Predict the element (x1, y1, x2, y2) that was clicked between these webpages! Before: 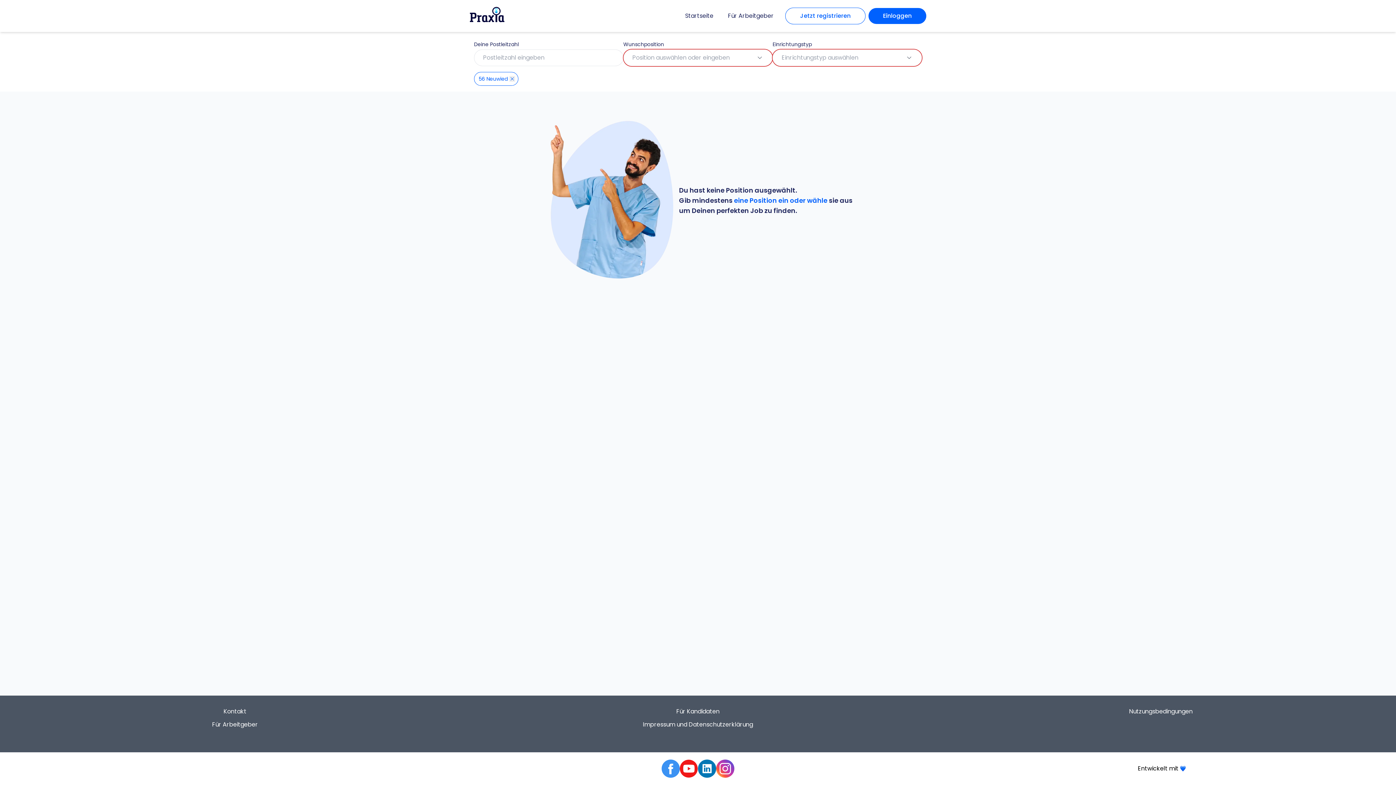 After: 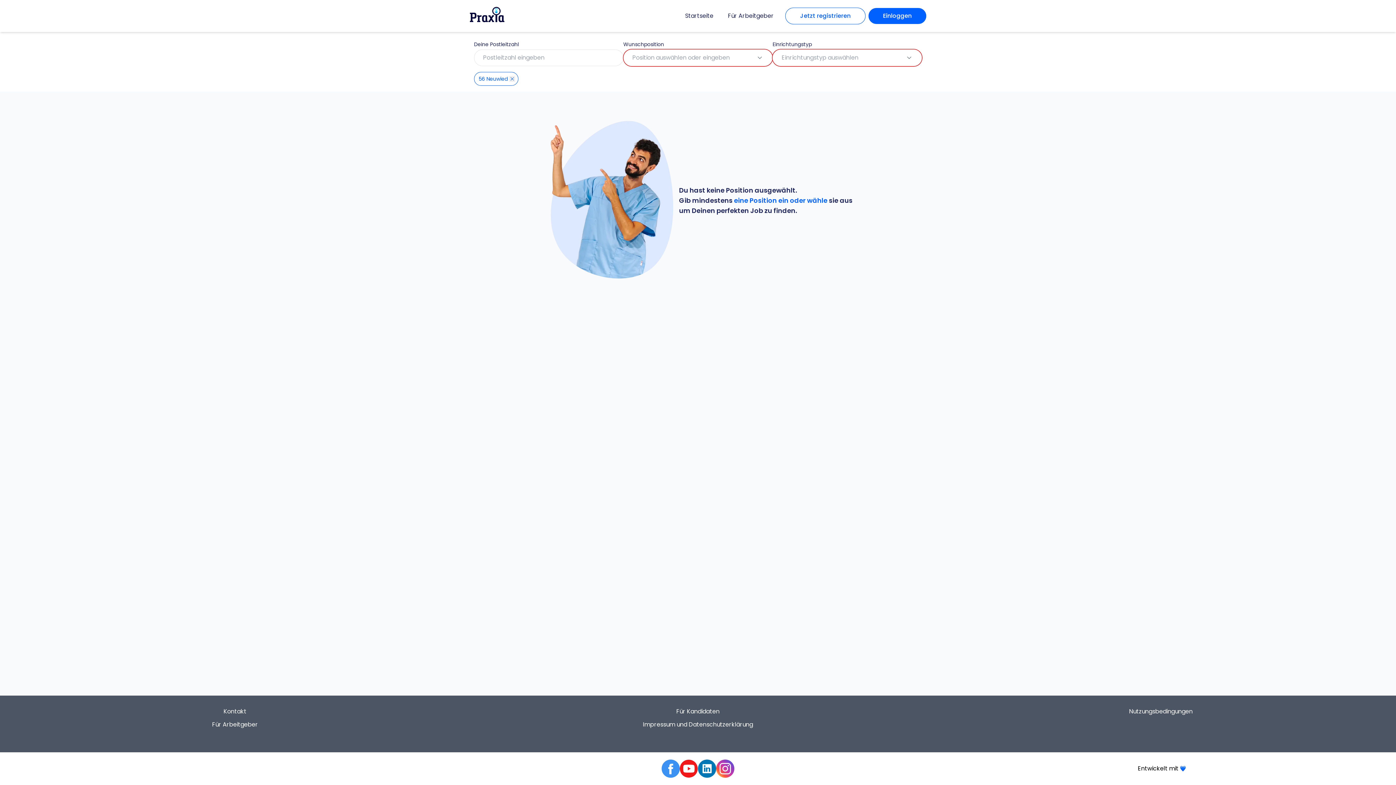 Action: bbox: (698, 760, 716, 778)